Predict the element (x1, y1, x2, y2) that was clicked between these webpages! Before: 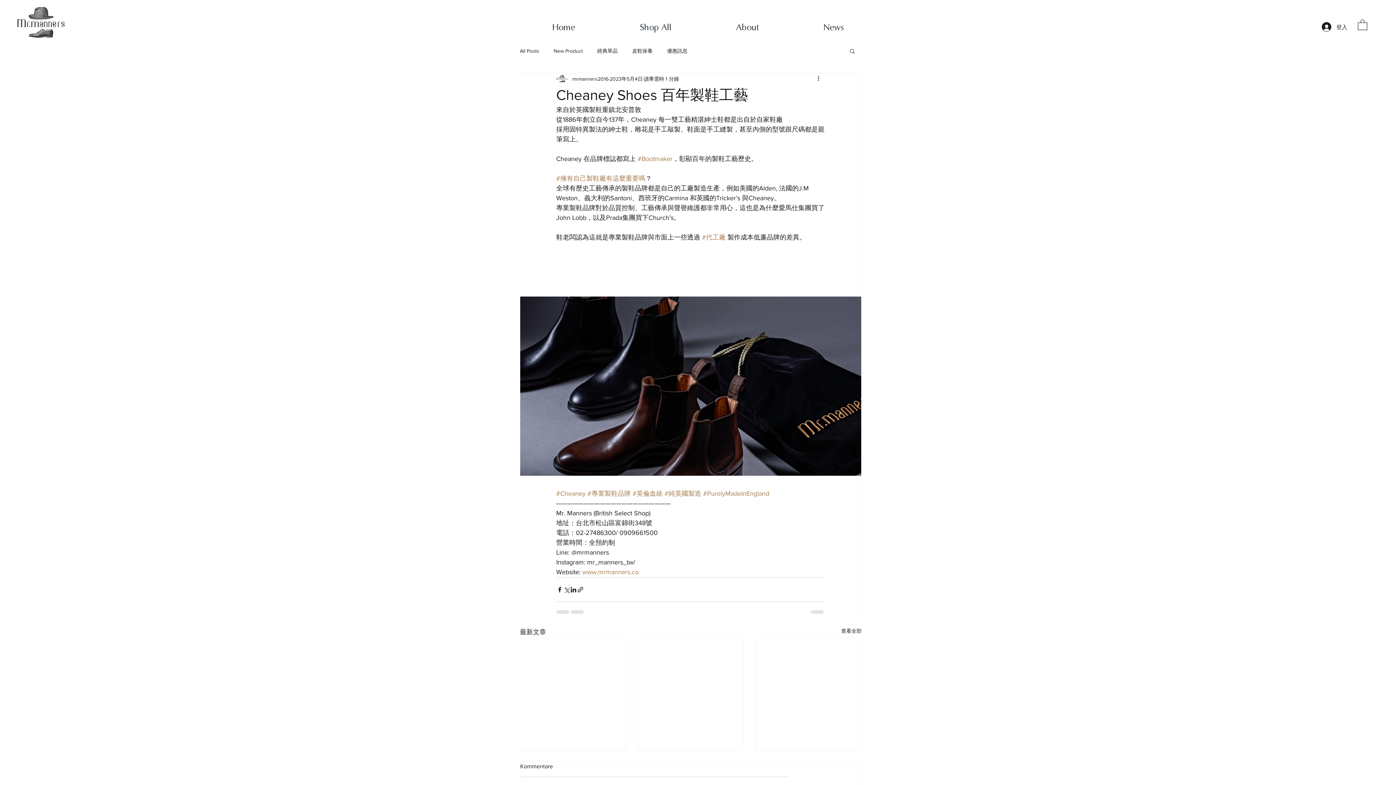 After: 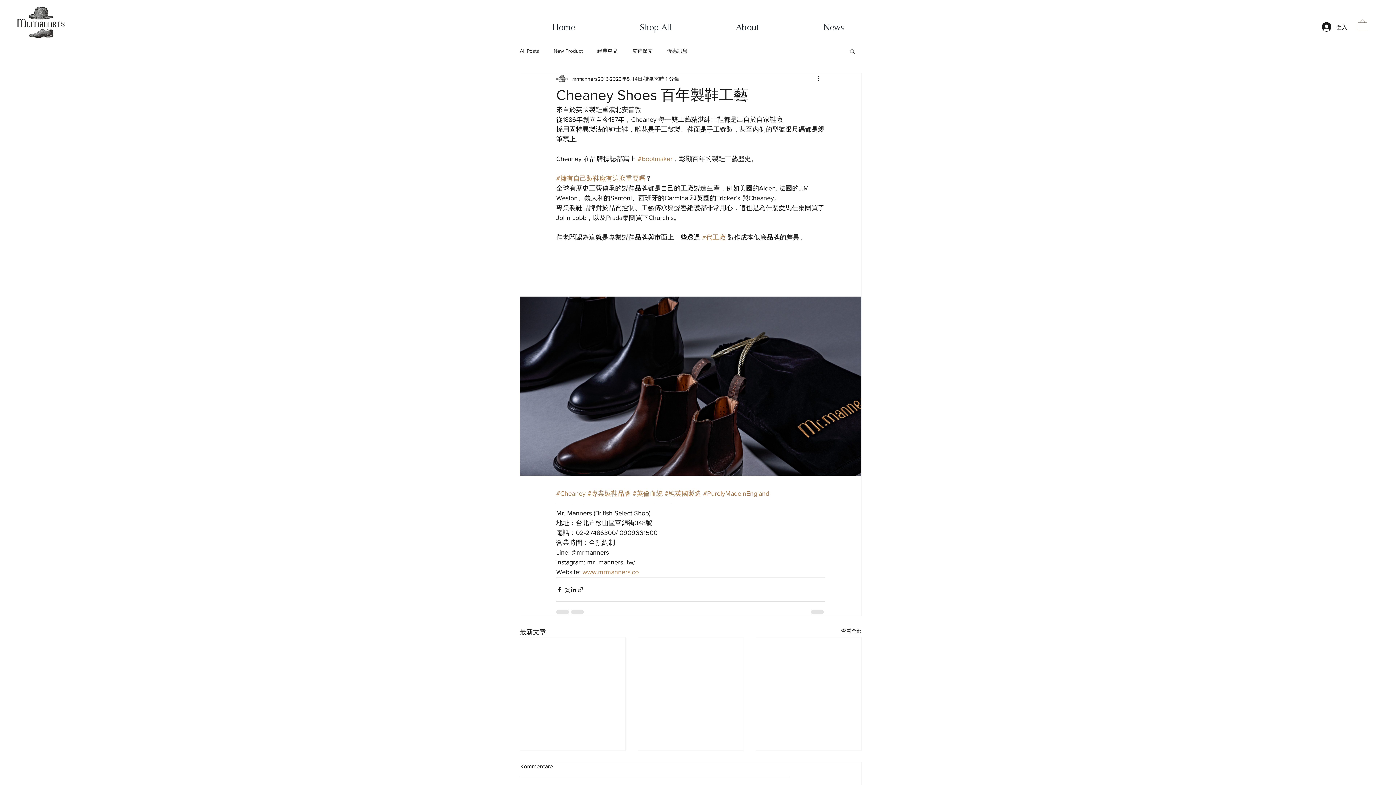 Action: bbox: (1358, 18, 1367, 30)